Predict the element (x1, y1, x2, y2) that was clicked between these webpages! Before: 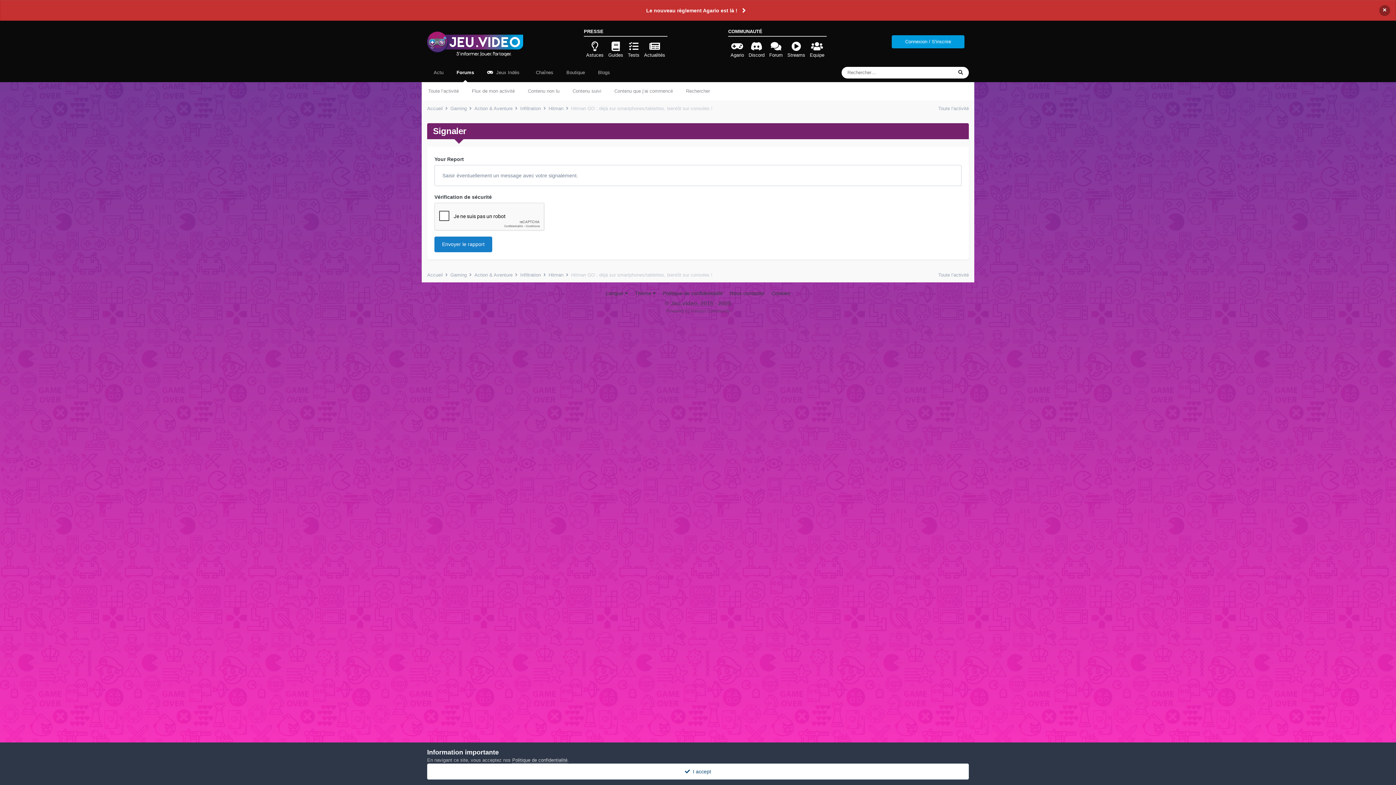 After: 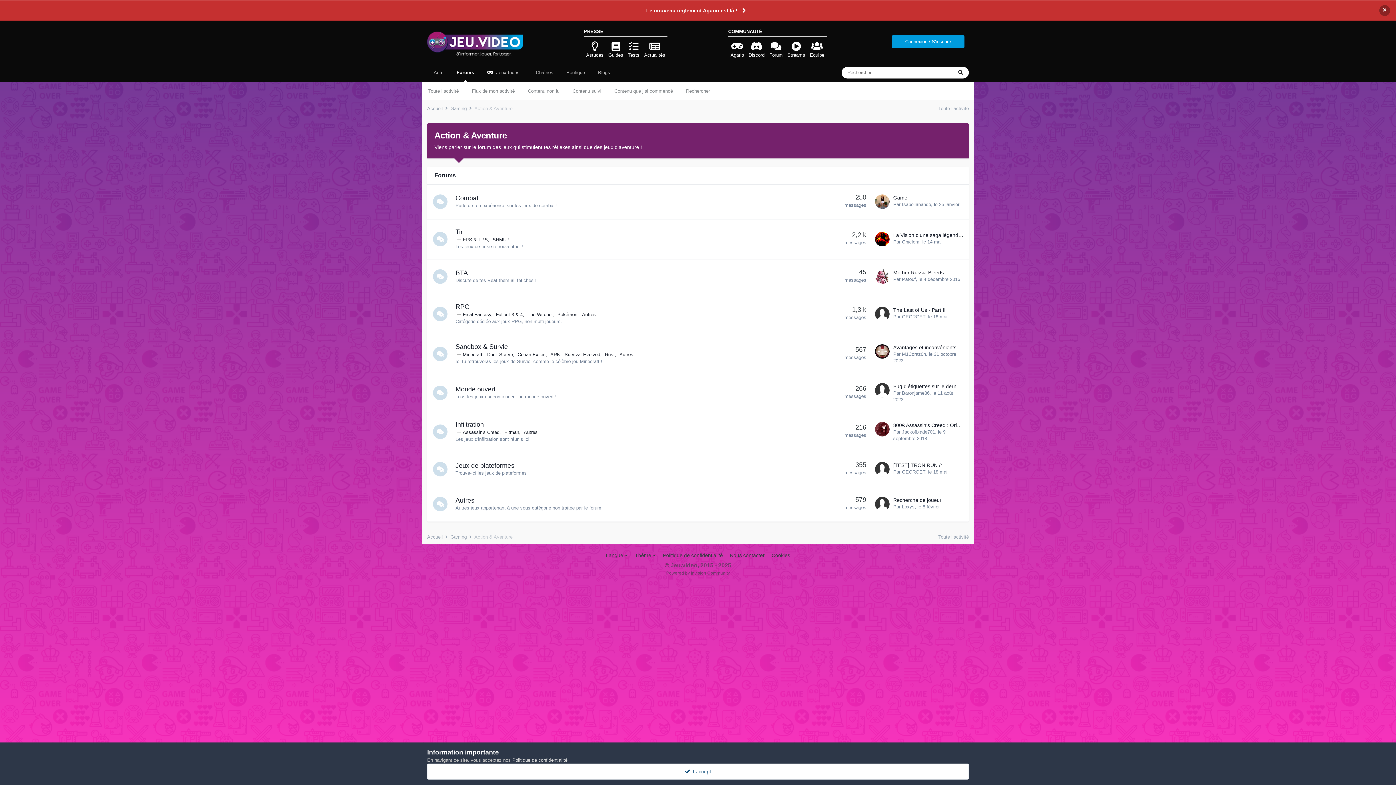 Action: bbox: (474, 272, 518, 277) label: Action & Aventure 